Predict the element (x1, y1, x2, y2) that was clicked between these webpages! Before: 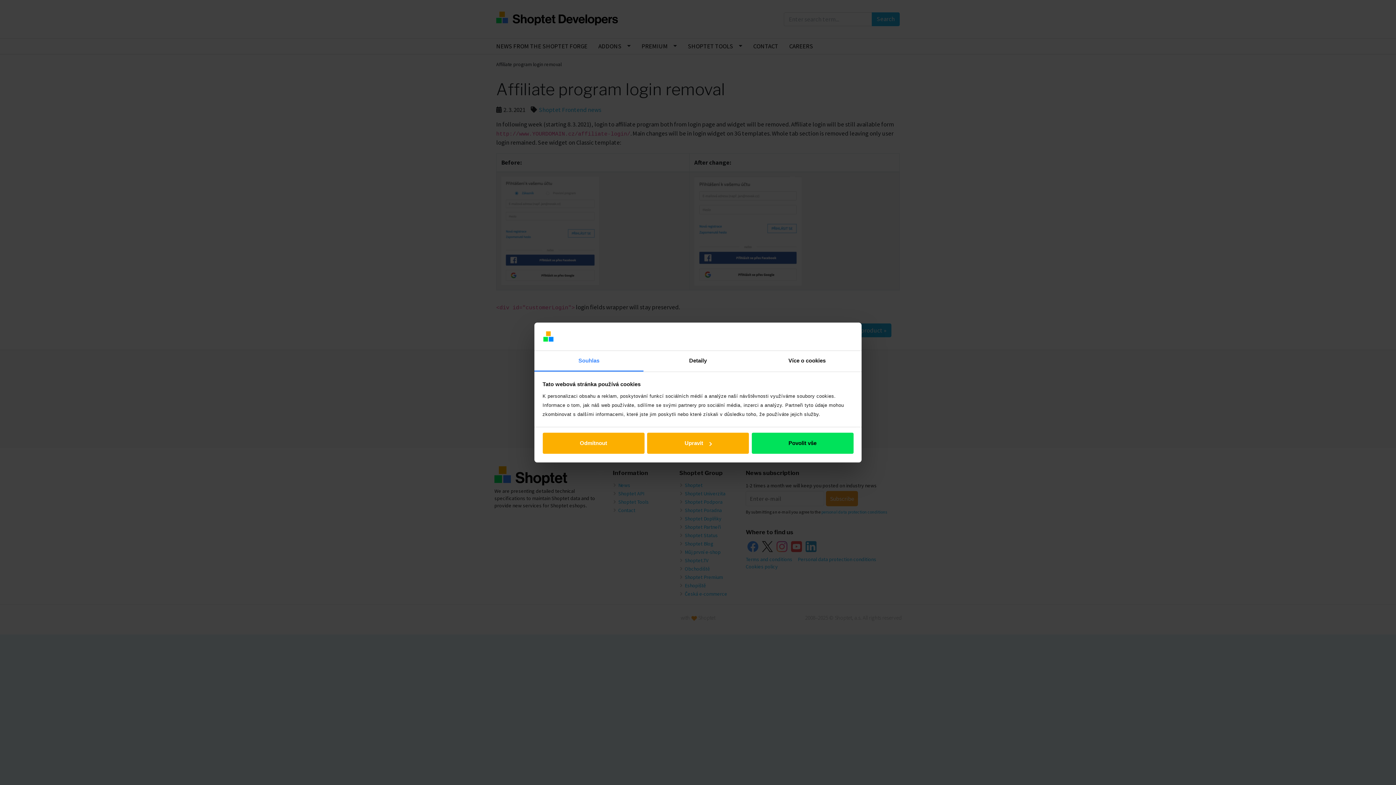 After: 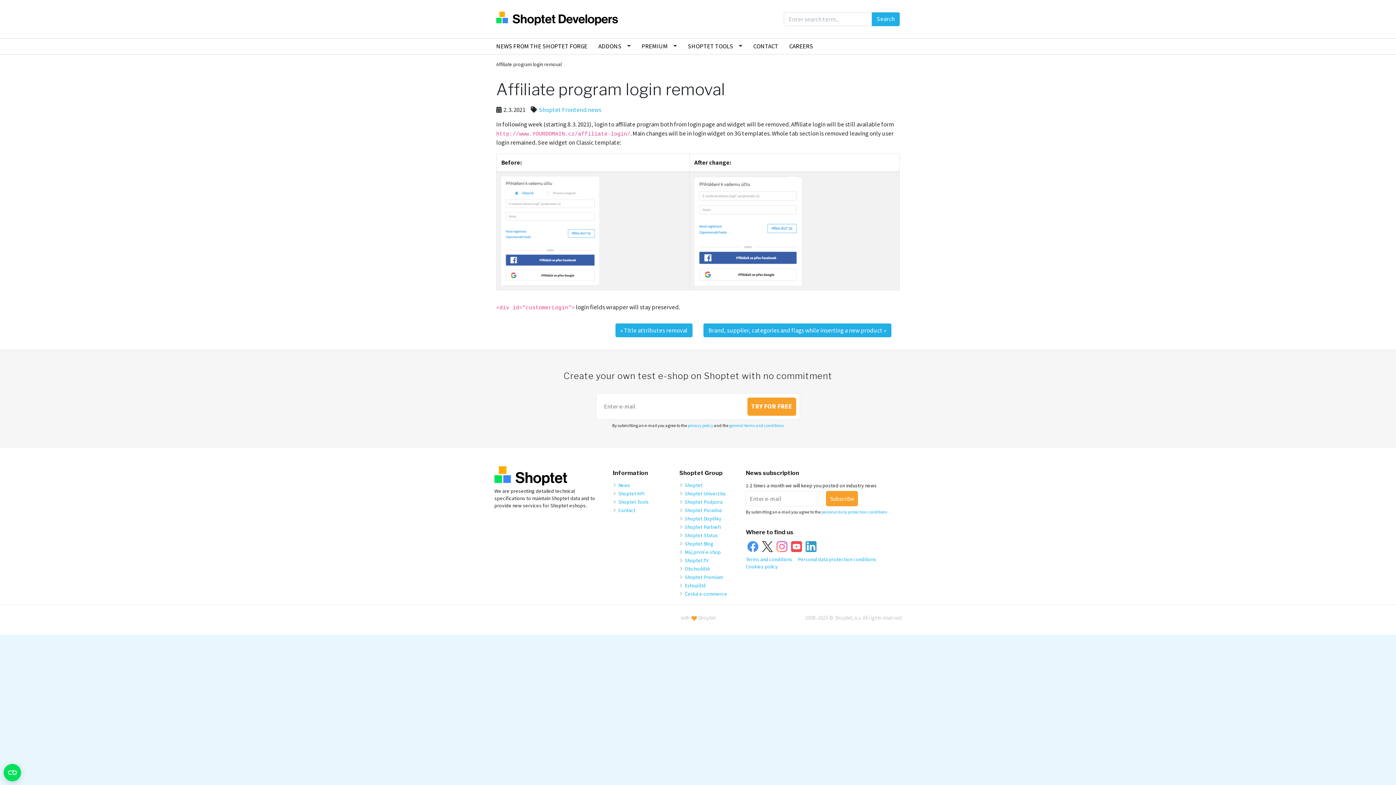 Action: bbox: (751, 433, 853, 454) label: Povolit vše